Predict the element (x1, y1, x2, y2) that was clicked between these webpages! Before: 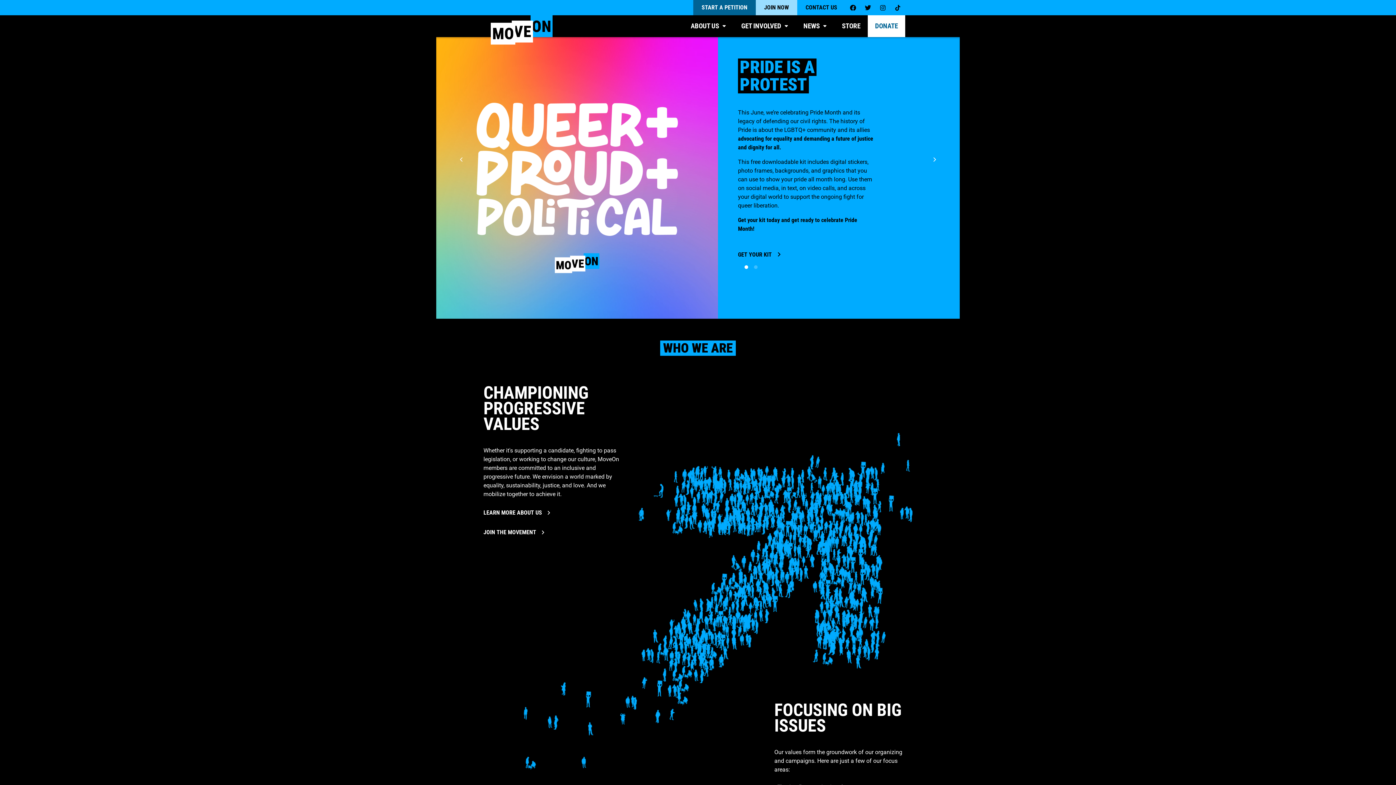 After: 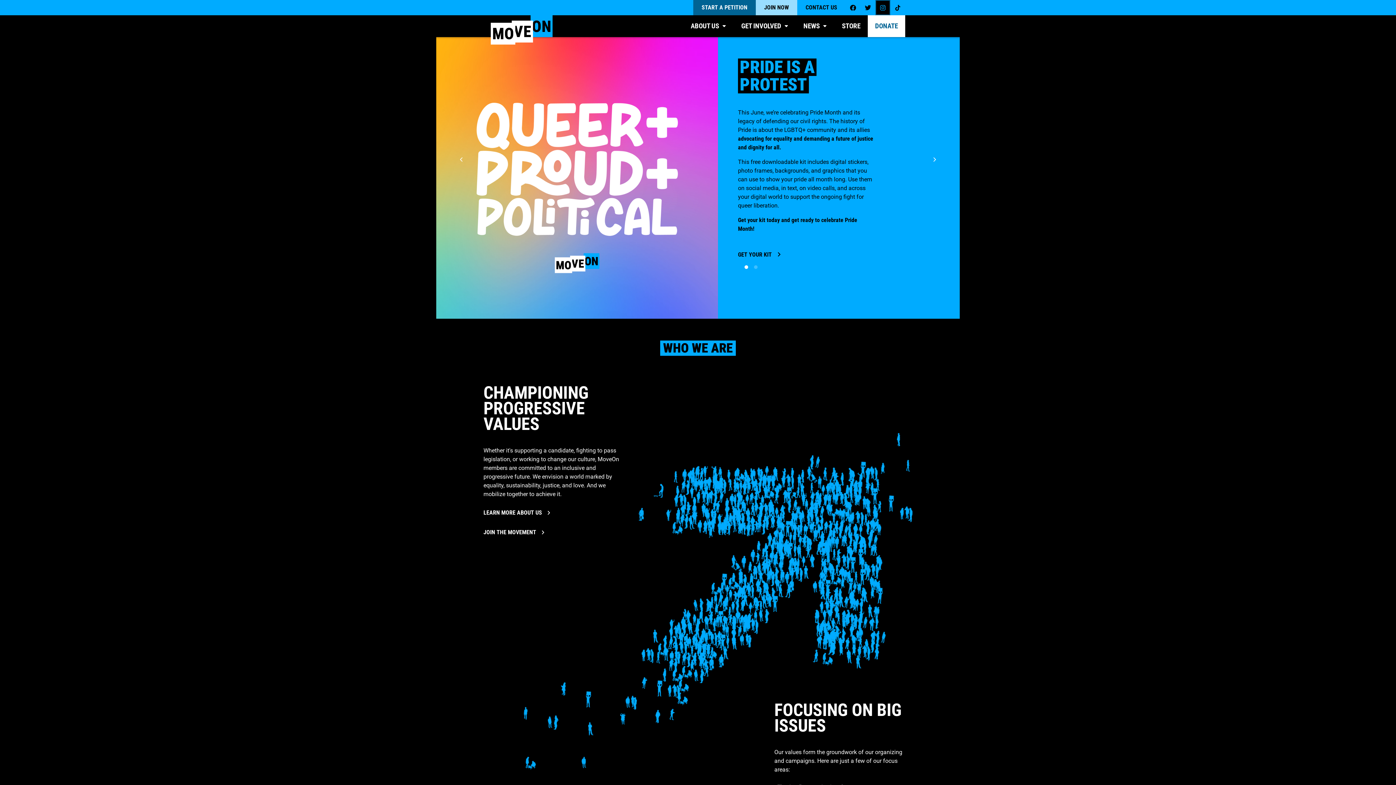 Action: bbox: (875, 0, 890, 15)